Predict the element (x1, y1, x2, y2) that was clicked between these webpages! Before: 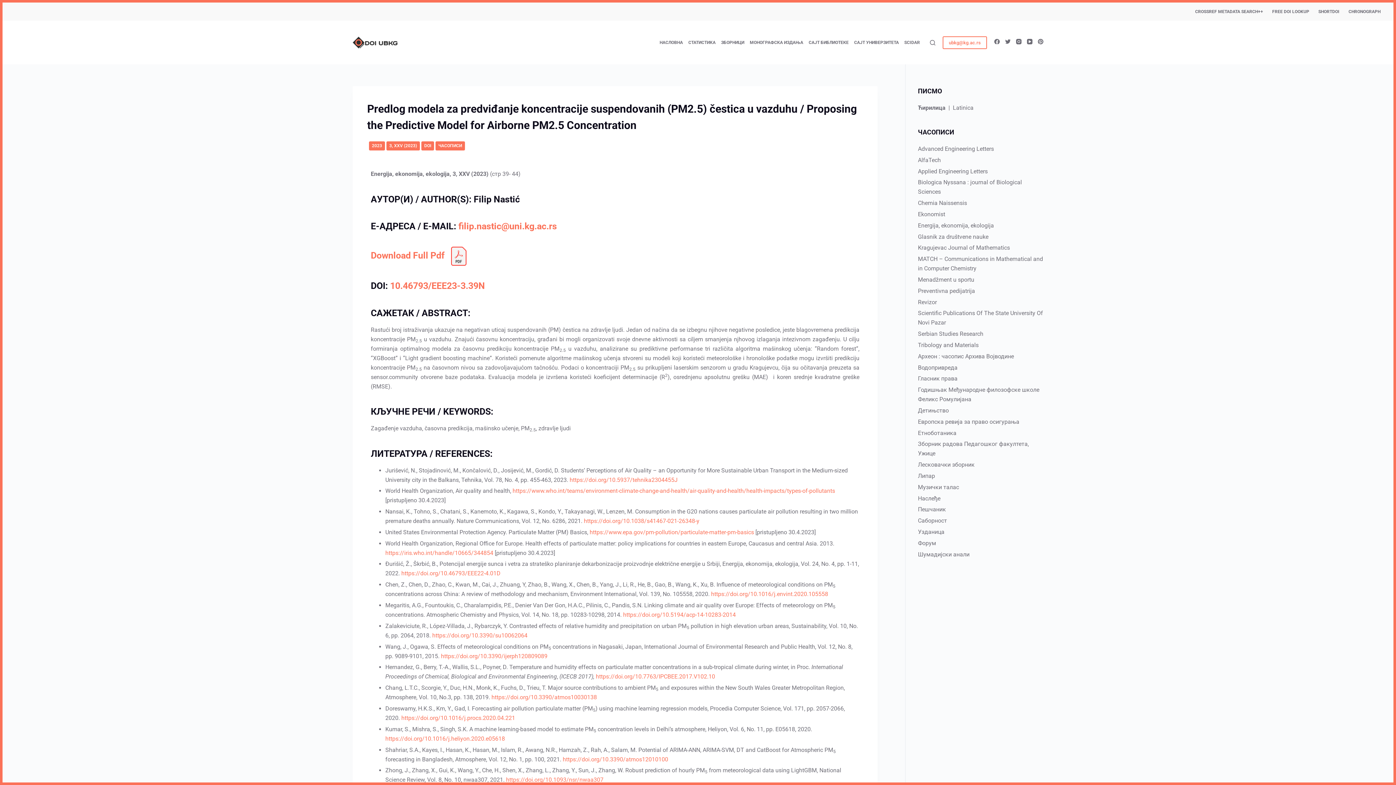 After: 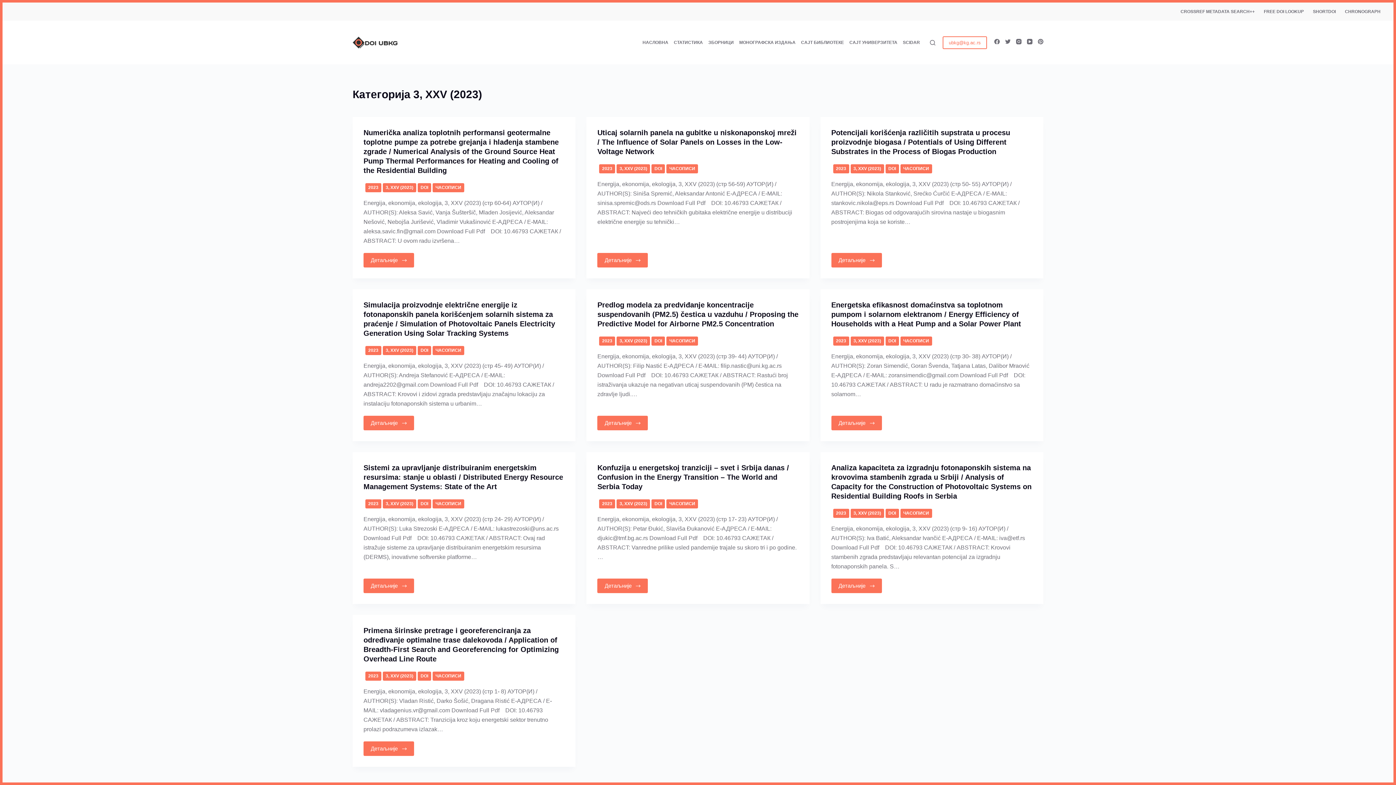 Action: bbox: (386, 141, 420, 150) label: 3, XXV (2023)